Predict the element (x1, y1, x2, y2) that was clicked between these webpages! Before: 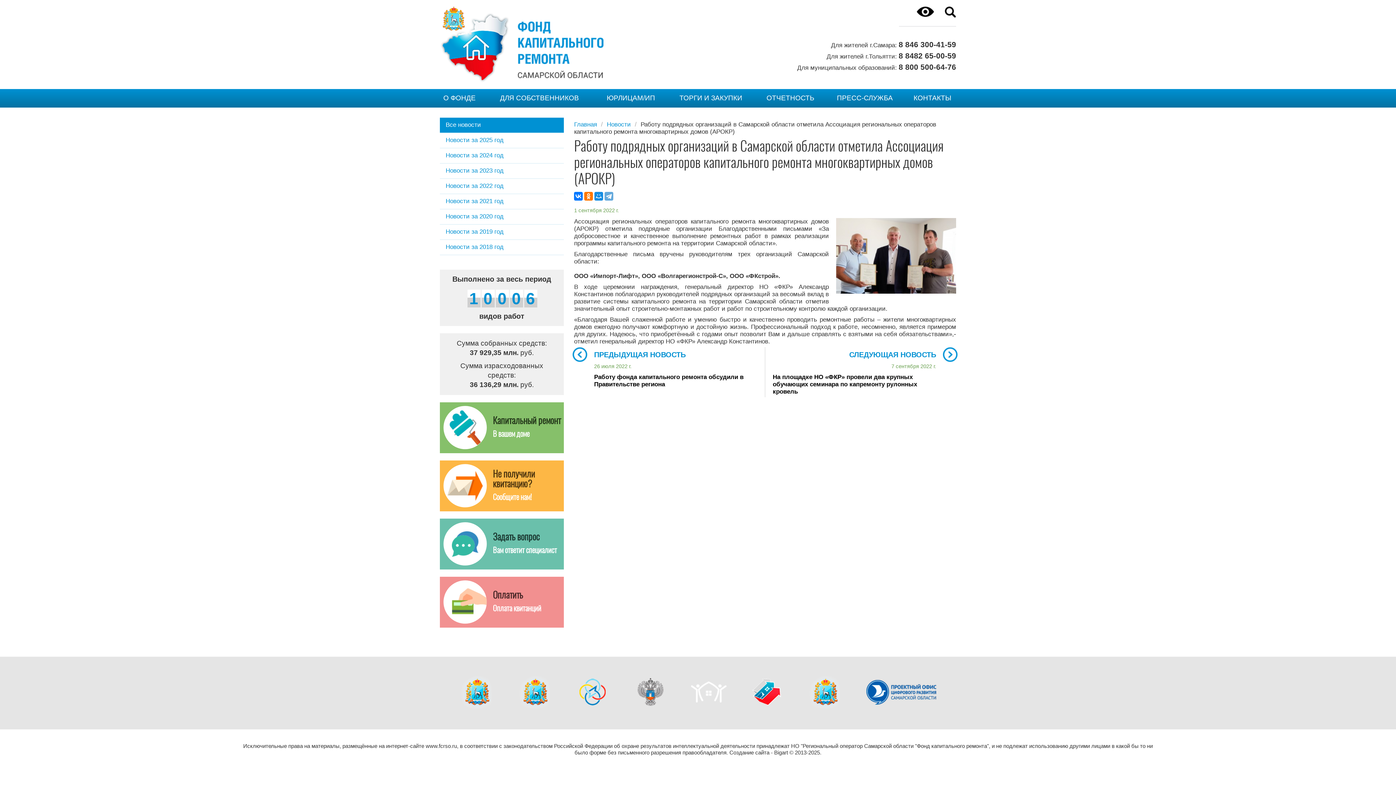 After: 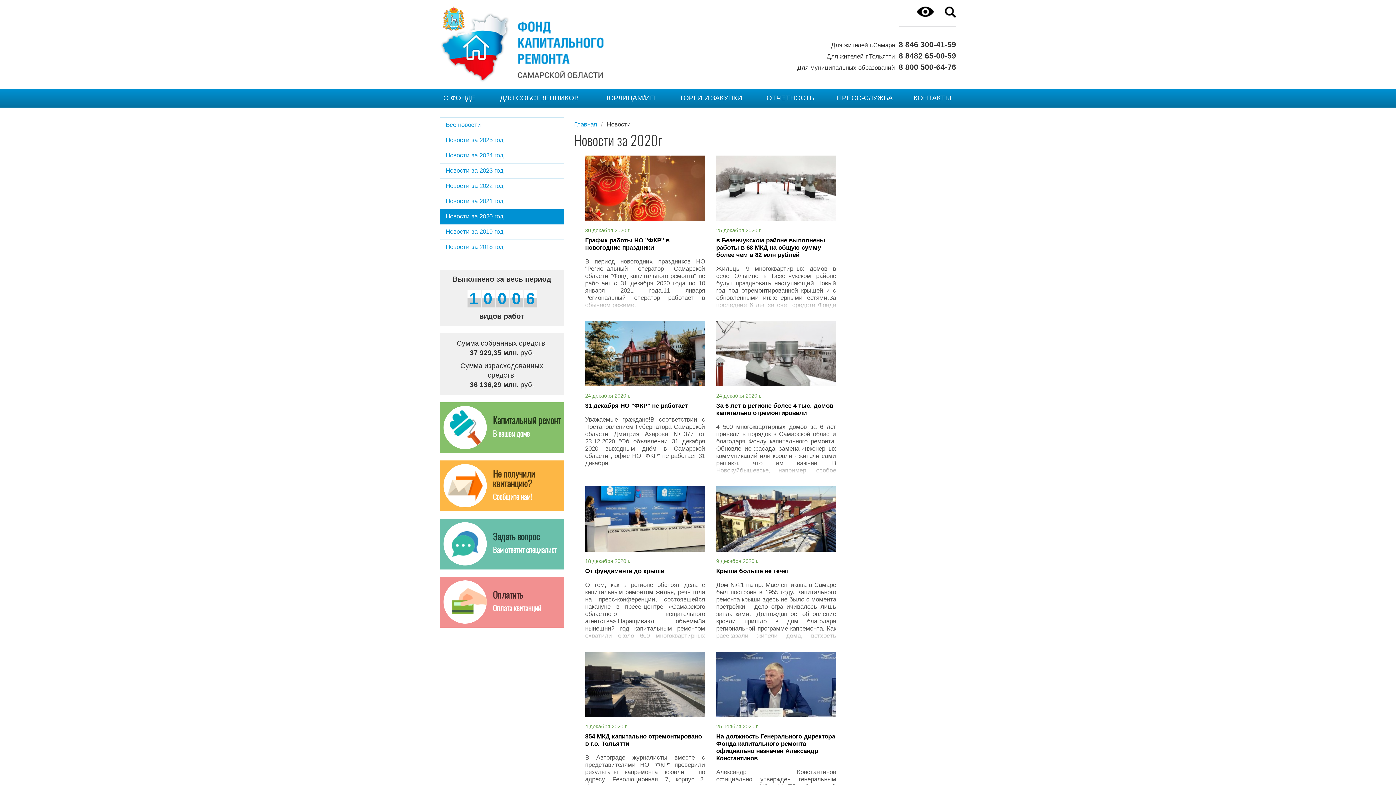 Action: bbox: (440, 209, 563, 224) label: Новости за 2020 год